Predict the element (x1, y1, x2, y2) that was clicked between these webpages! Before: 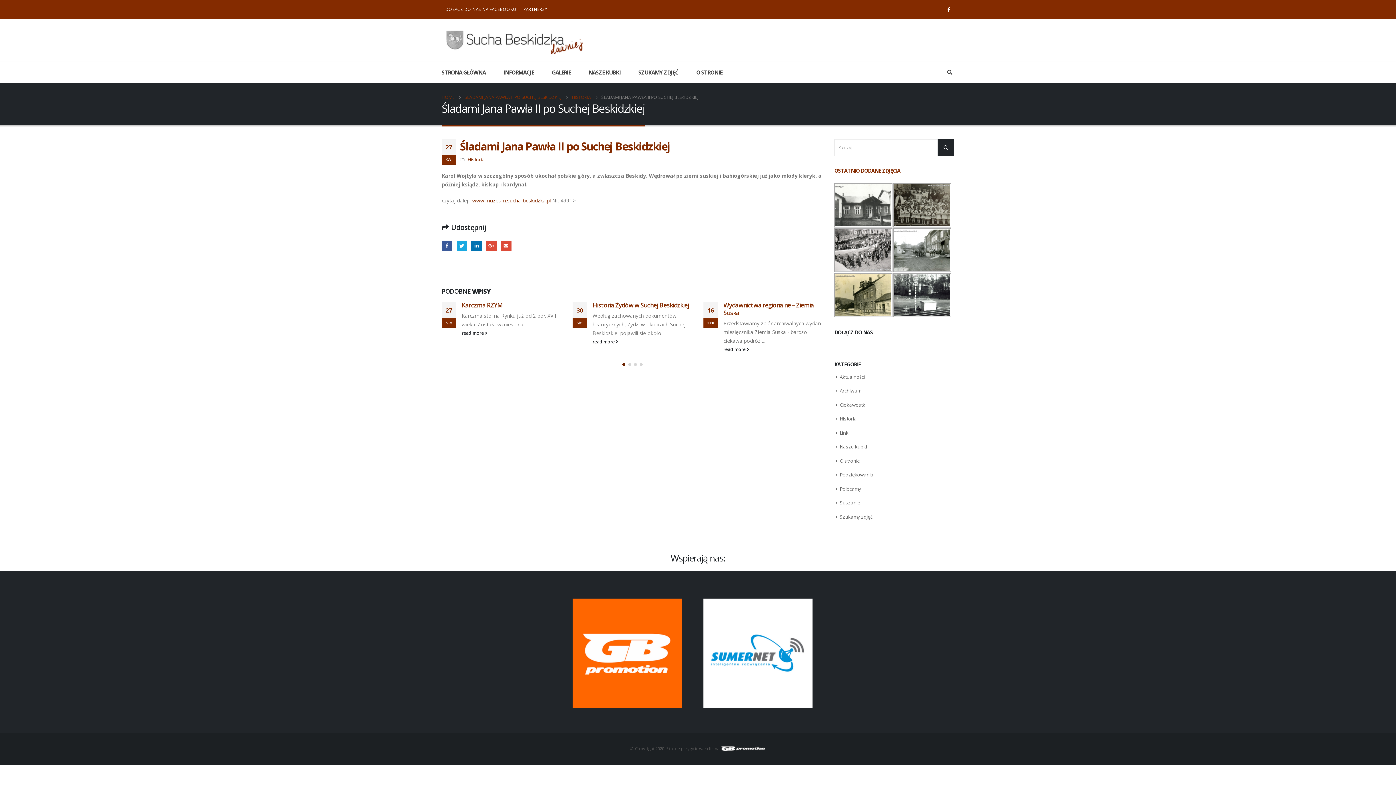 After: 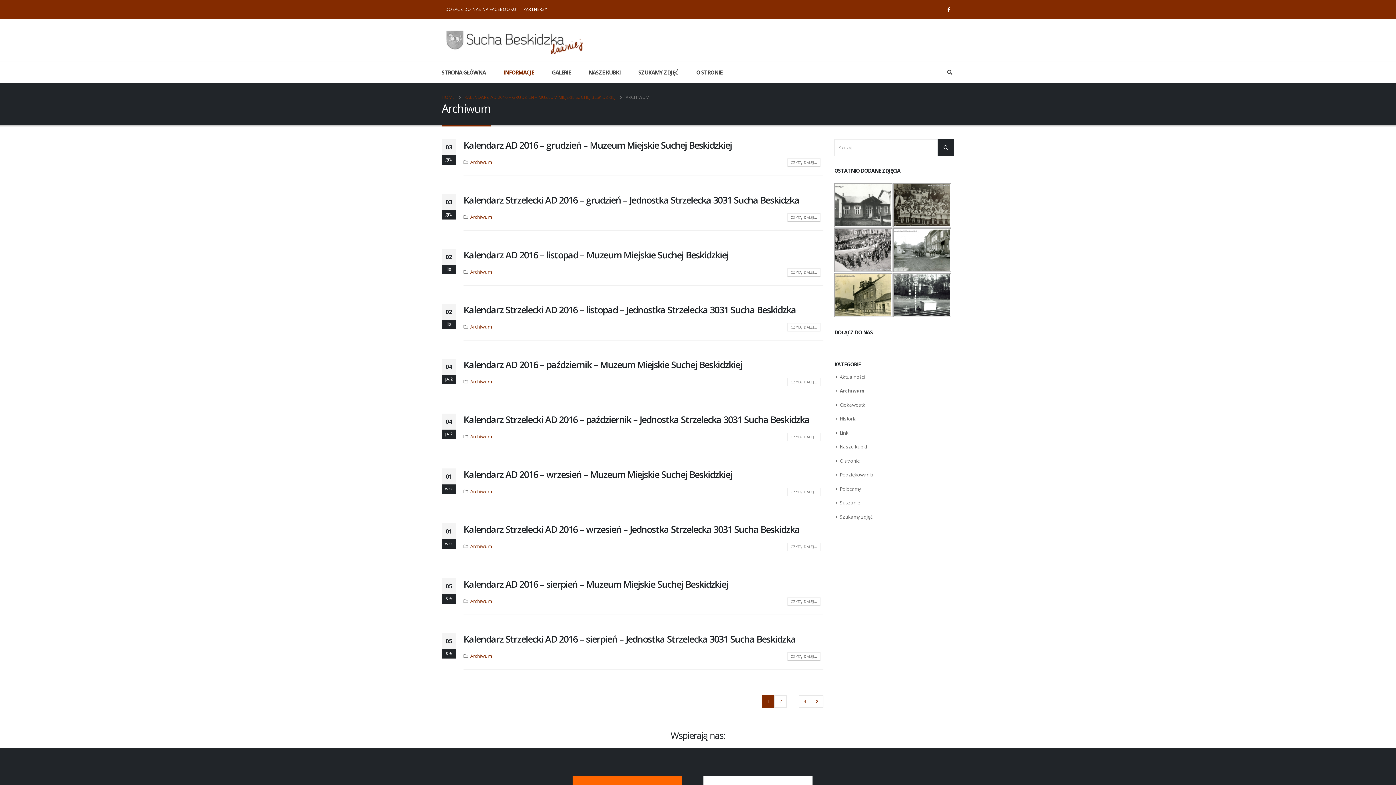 Action: bbox: (840, 387, 861, 394) label: Archiwum